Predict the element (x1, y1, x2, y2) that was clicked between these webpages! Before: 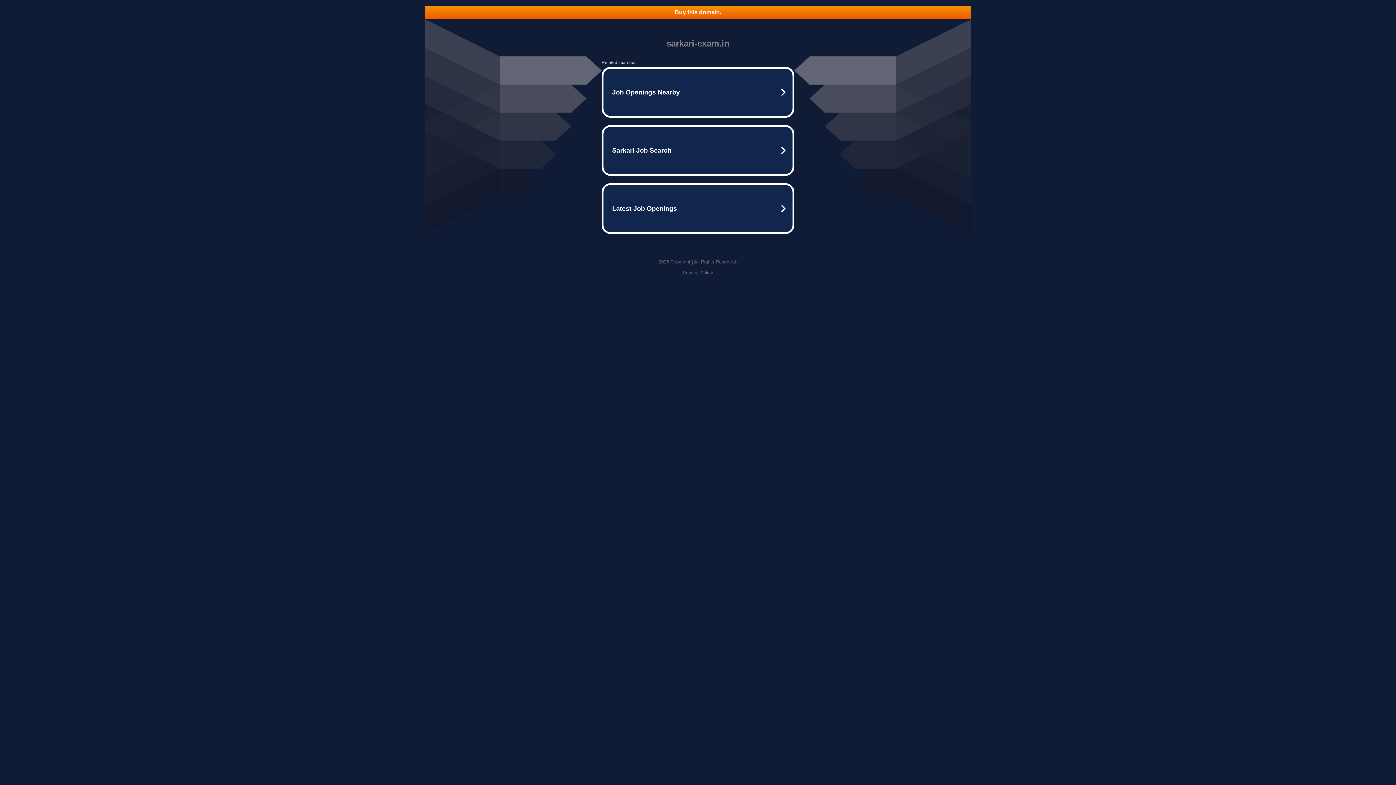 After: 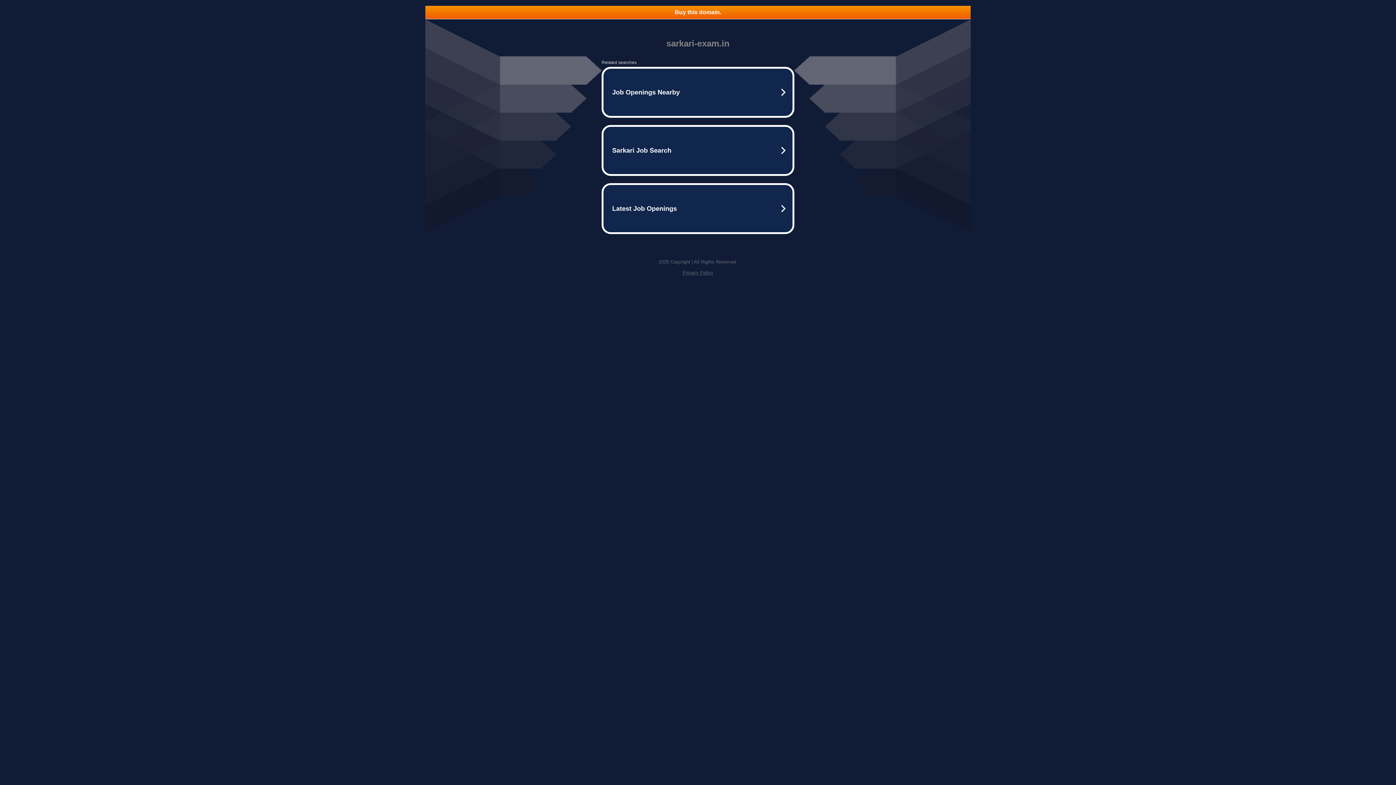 Action: bbox: (682, 270, 713, 275) label: Privacy Policy